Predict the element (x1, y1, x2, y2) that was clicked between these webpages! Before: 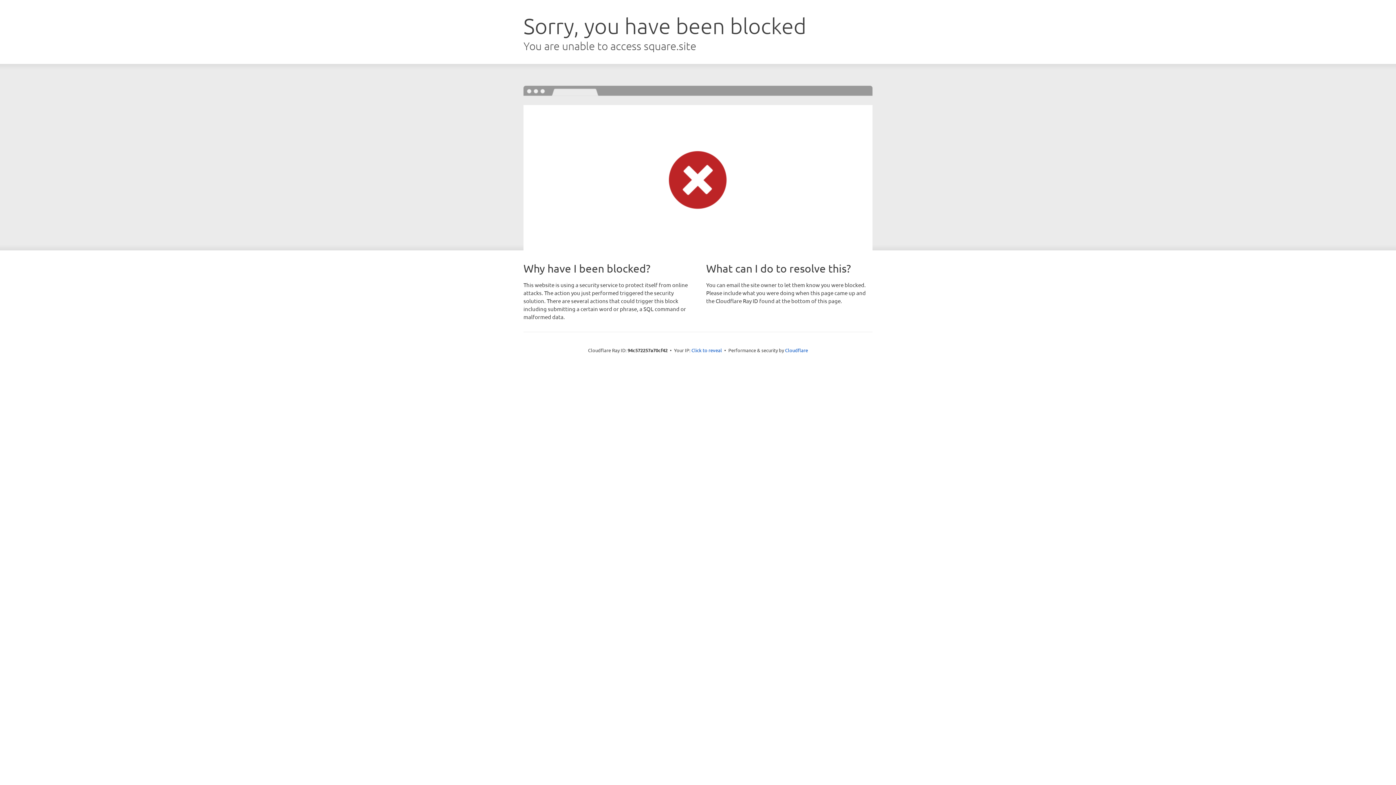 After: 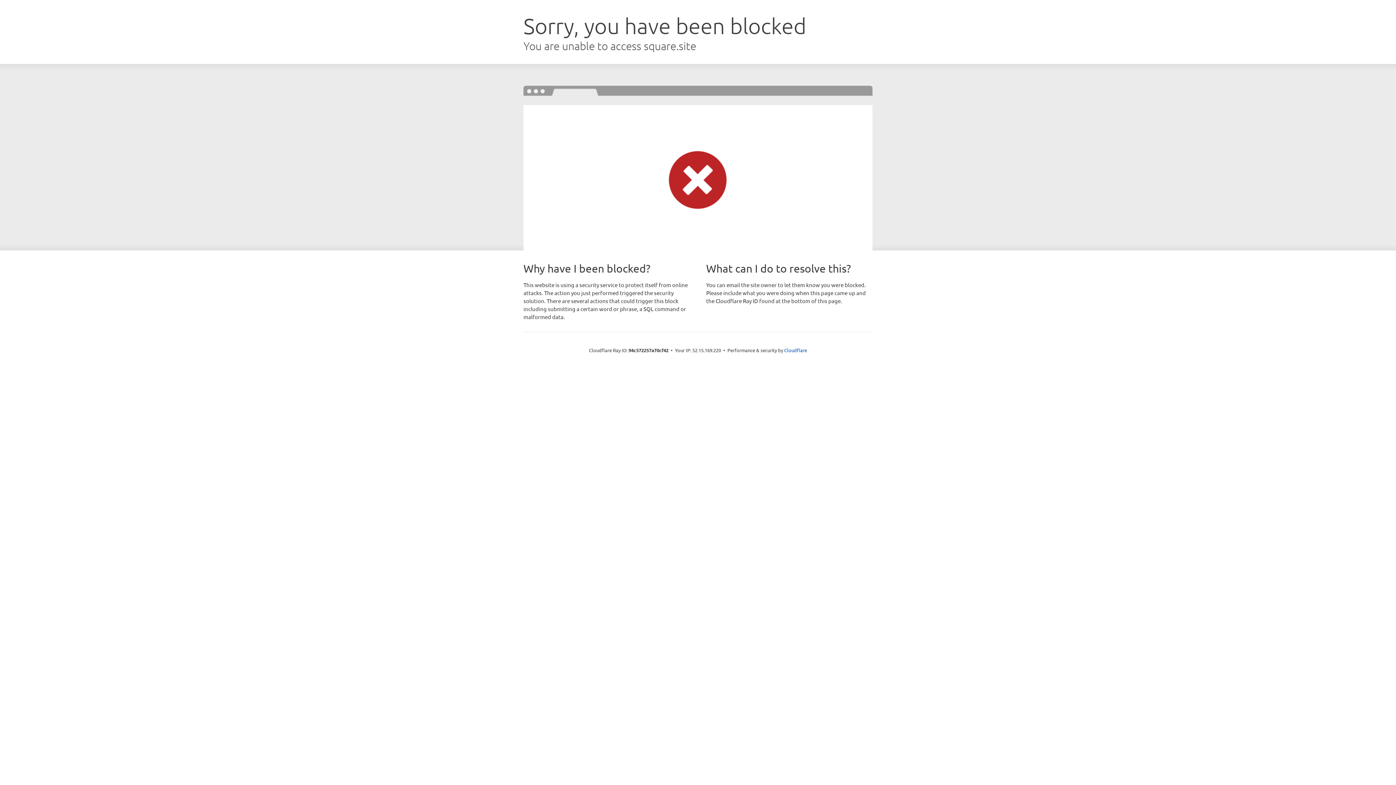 Action: bbox: (691, 346, 722, 353) label: Click to reveal